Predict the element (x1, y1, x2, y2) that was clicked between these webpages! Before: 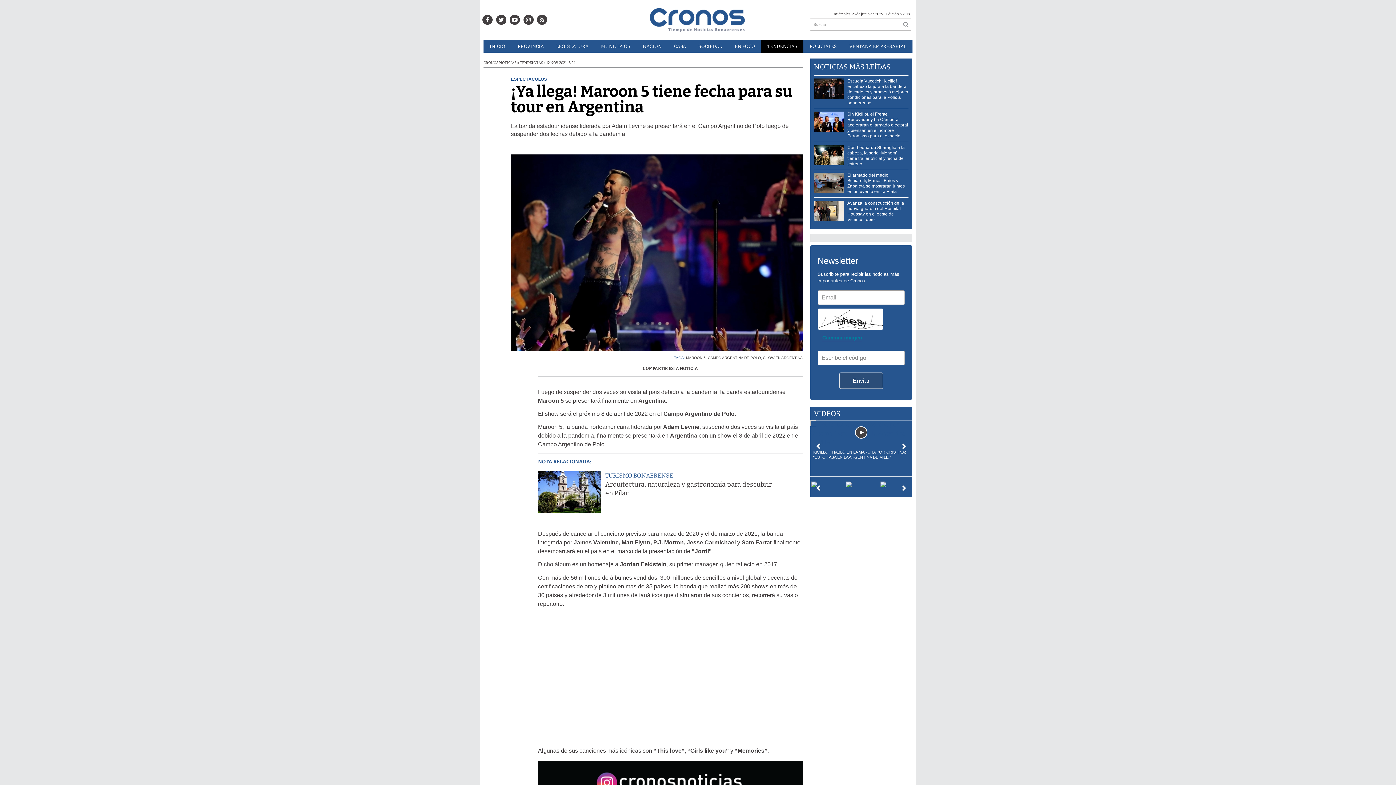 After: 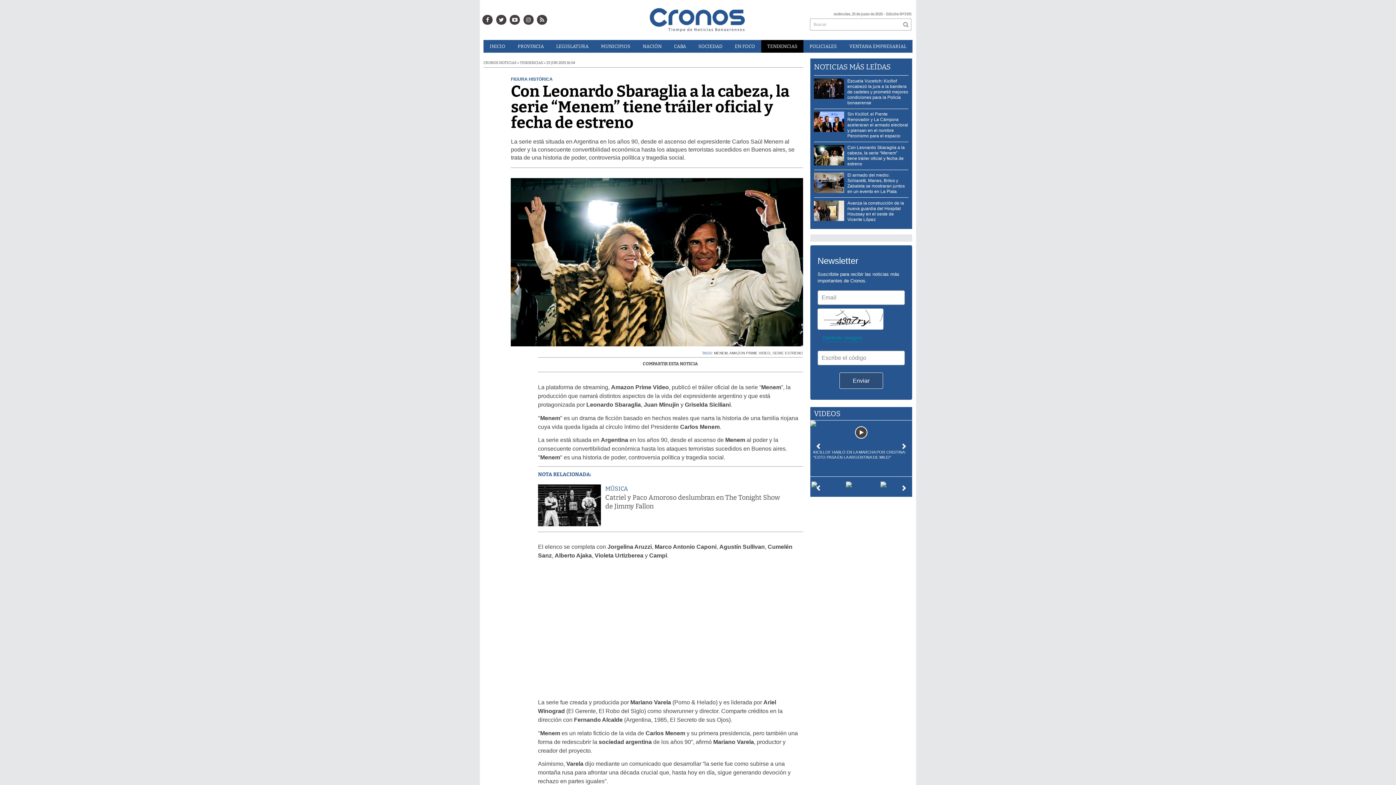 Action: label: Con Leonardo Sbaraglia a la cabeza, la serie “Menem” tiene tráiler oficial y fecha de estreno bbox: (814, 145, 908, 166)